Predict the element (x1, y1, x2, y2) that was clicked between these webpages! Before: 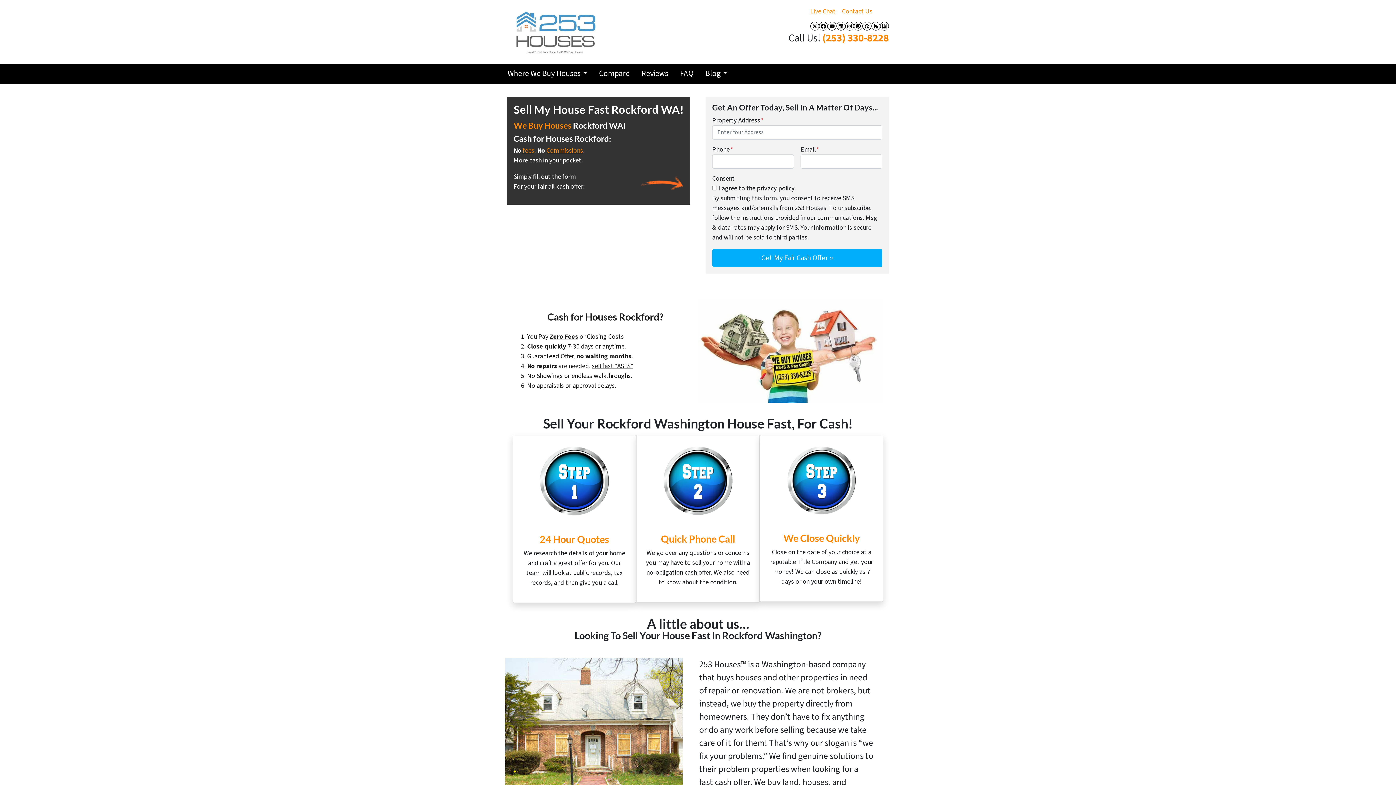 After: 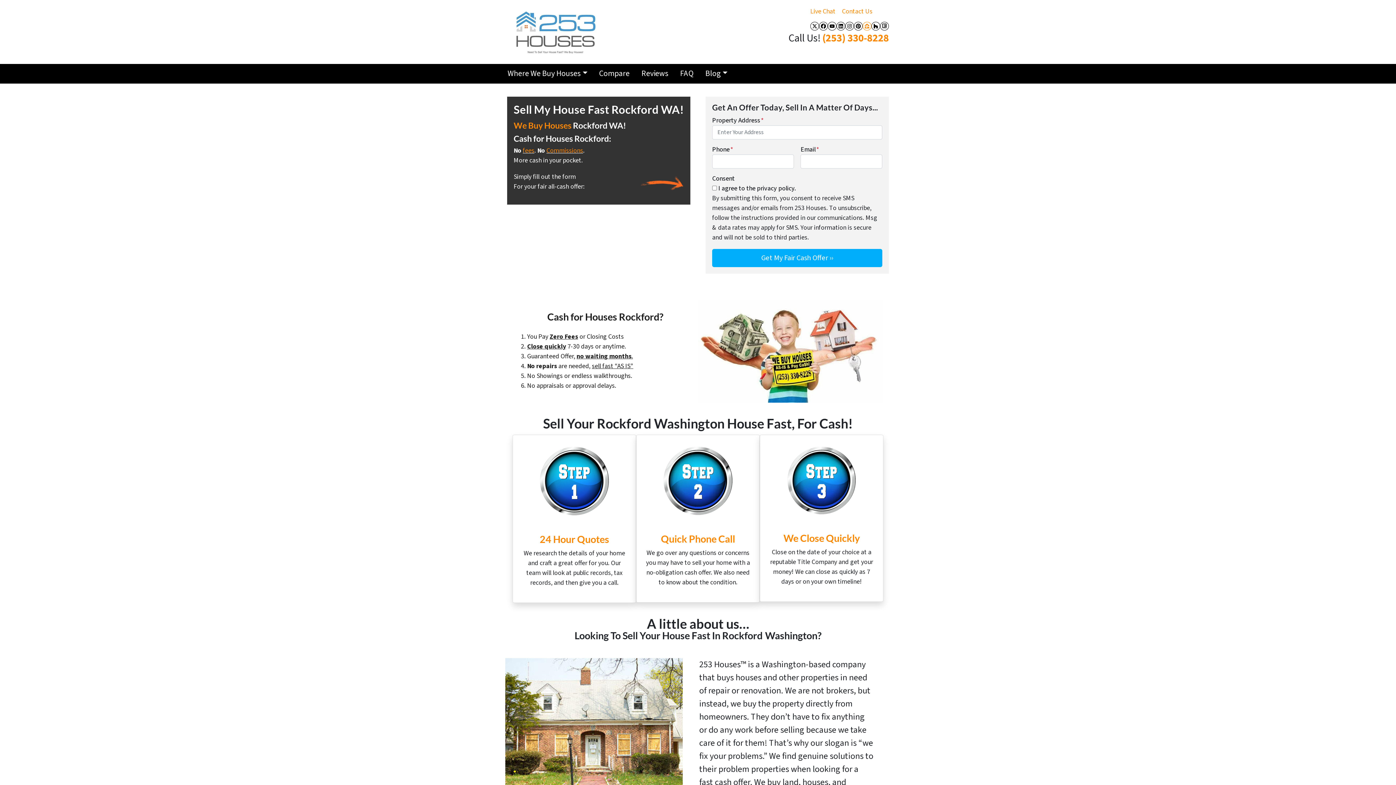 Action: bbox: (862, 21, 871, 30) label: Zillow